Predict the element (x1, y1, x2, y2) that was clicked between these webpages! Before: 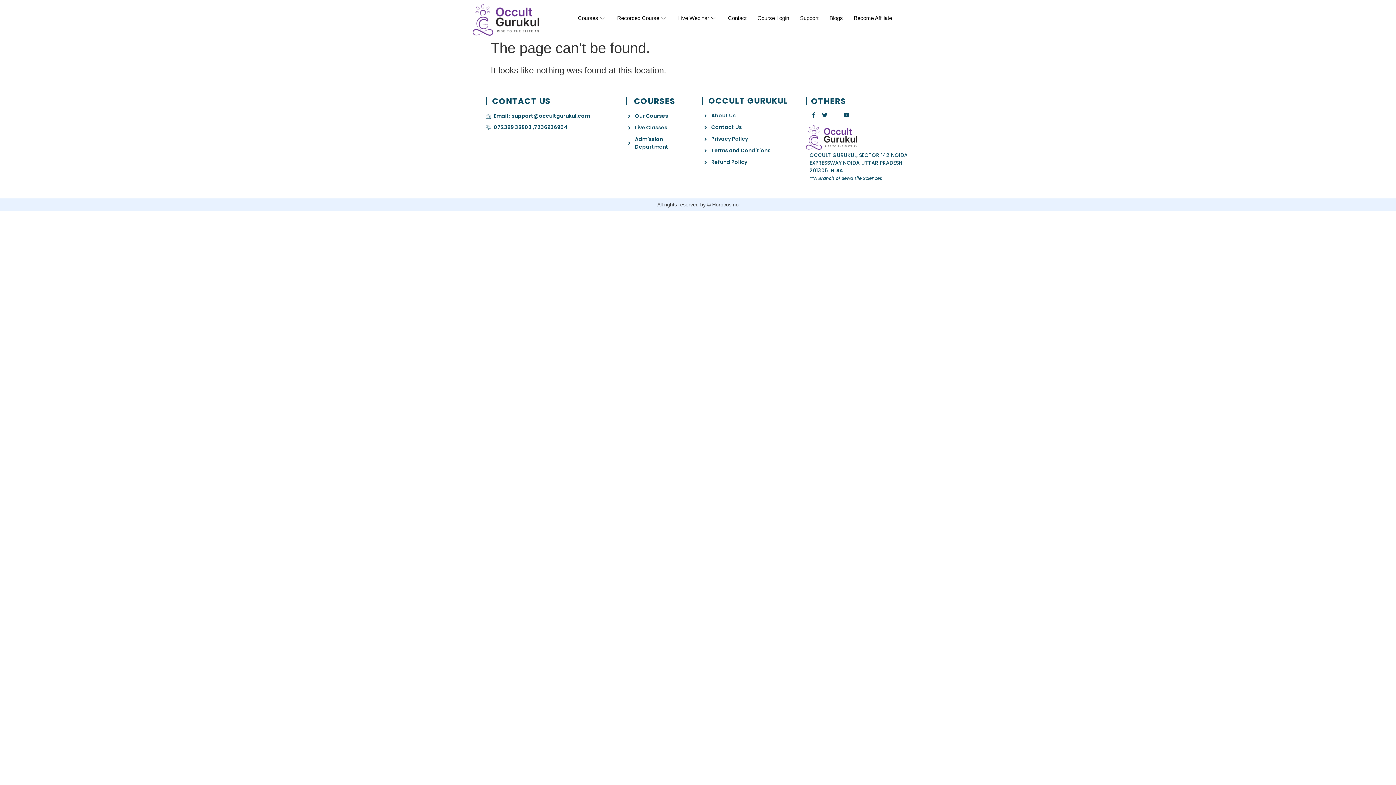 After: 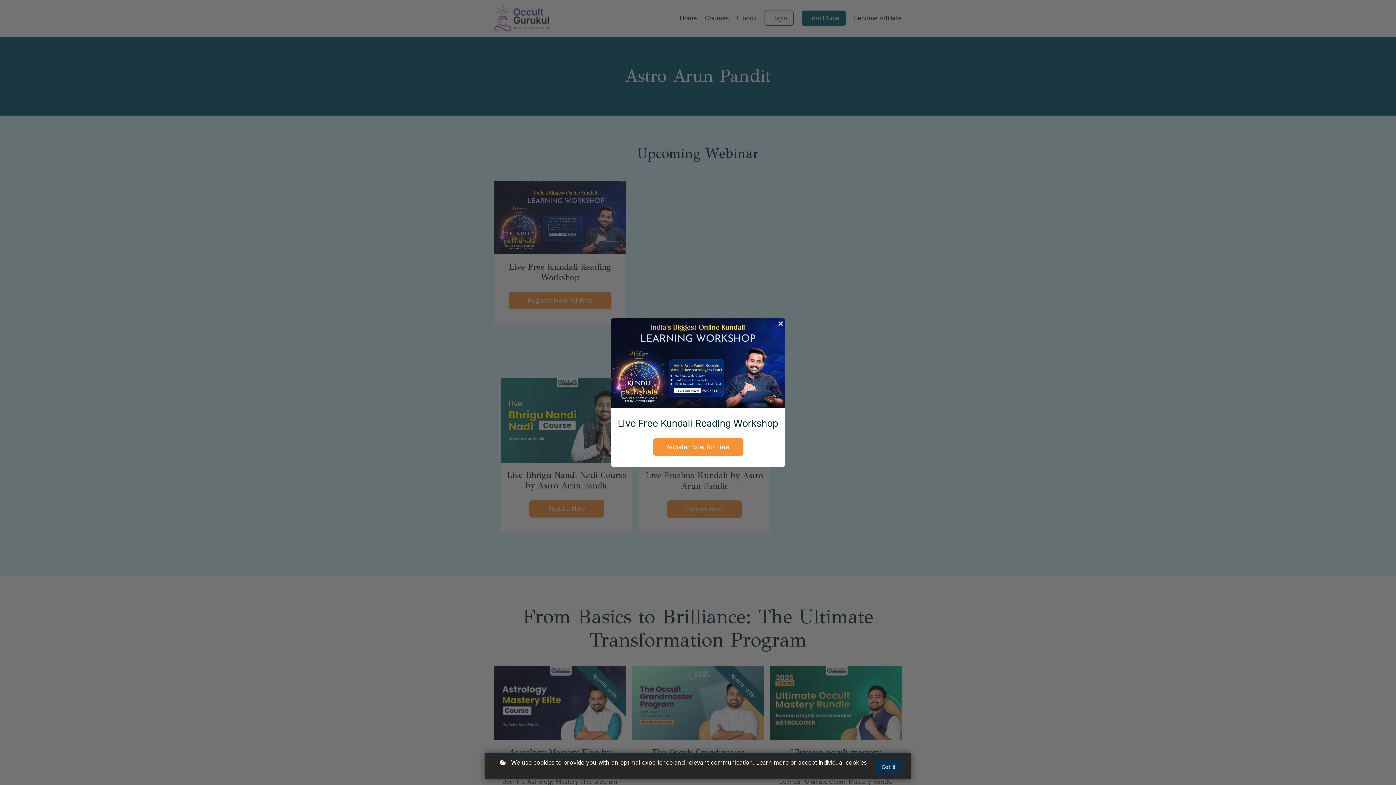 Action: label: Recorded Course bbox: (611, 3, 672, 32)